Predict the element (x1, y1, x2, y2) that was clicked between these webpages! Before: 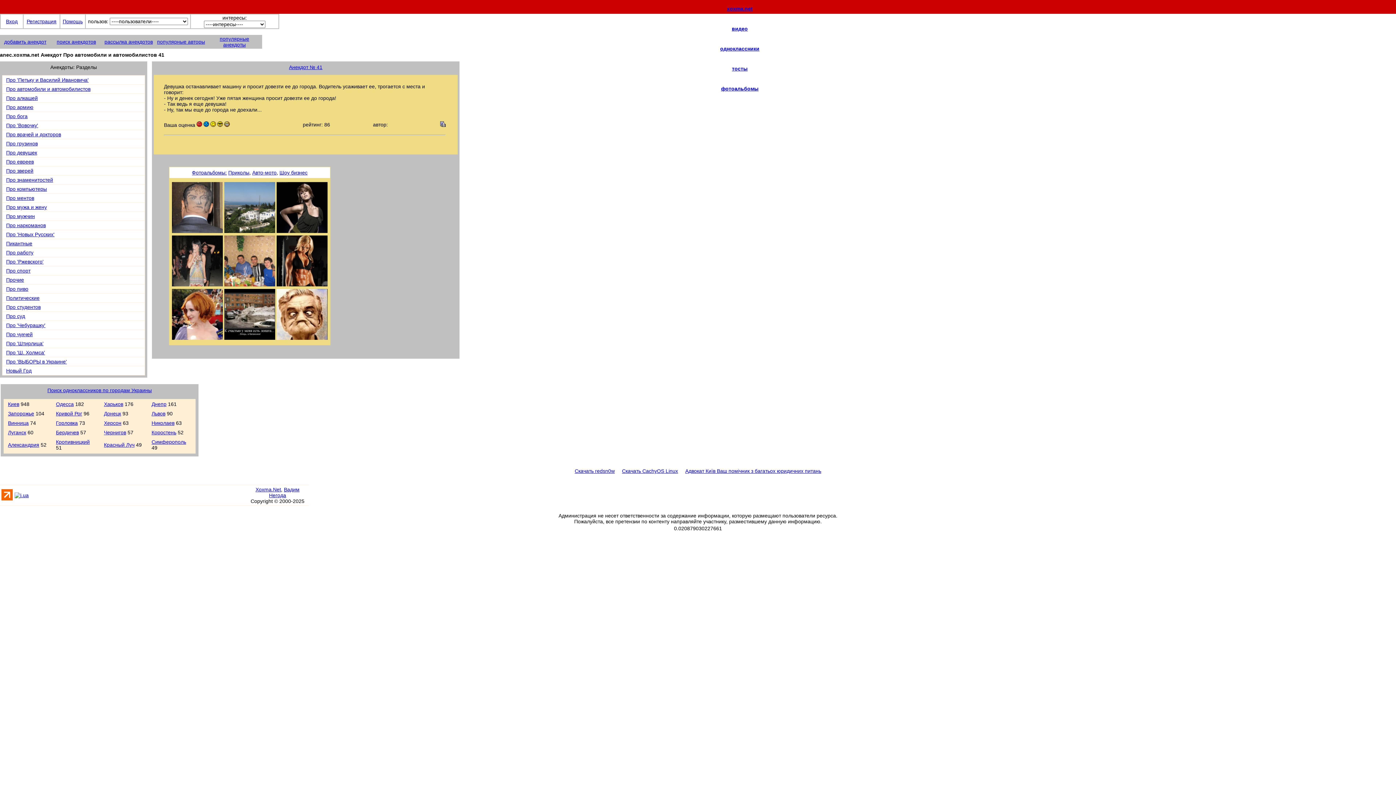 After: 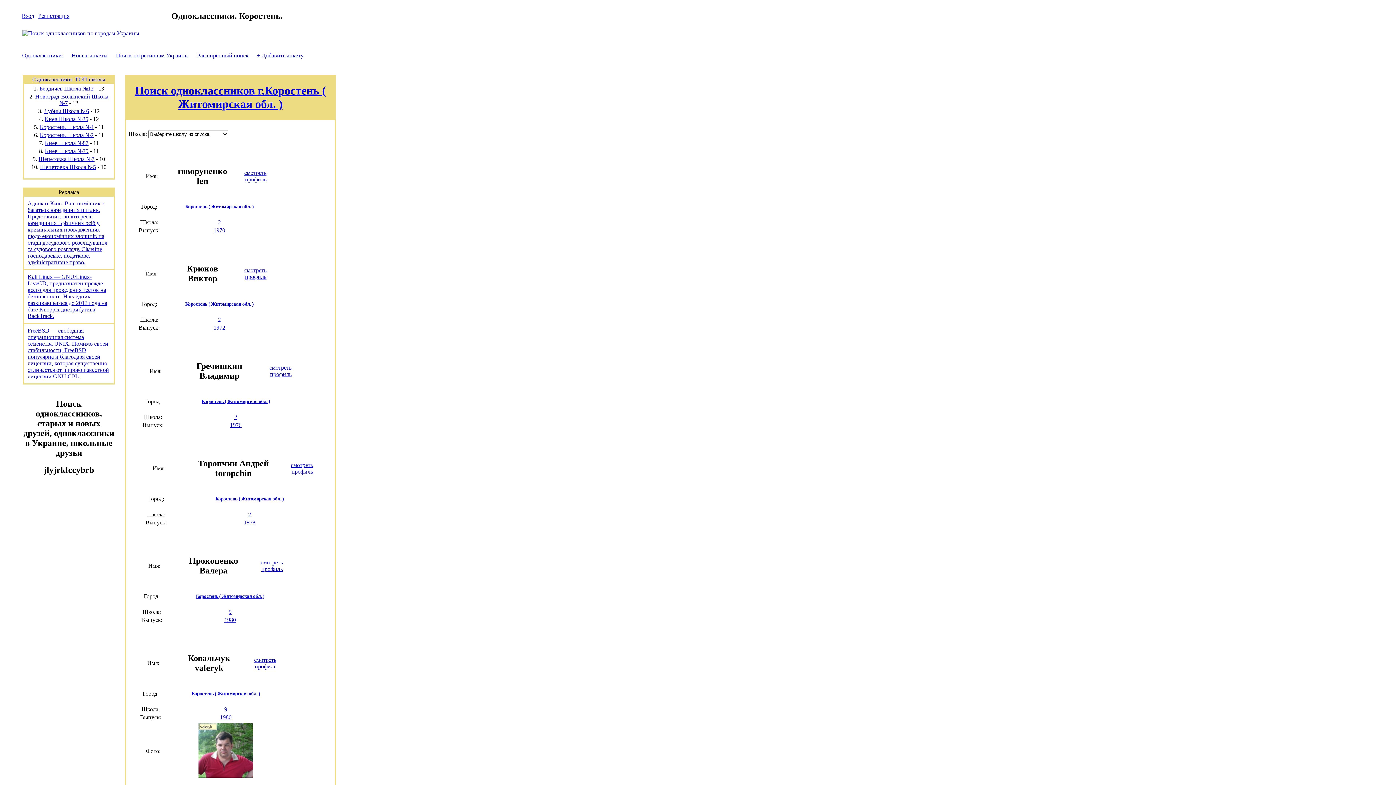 Action: bbox: (151, 429, 176, 435) label: Коростень